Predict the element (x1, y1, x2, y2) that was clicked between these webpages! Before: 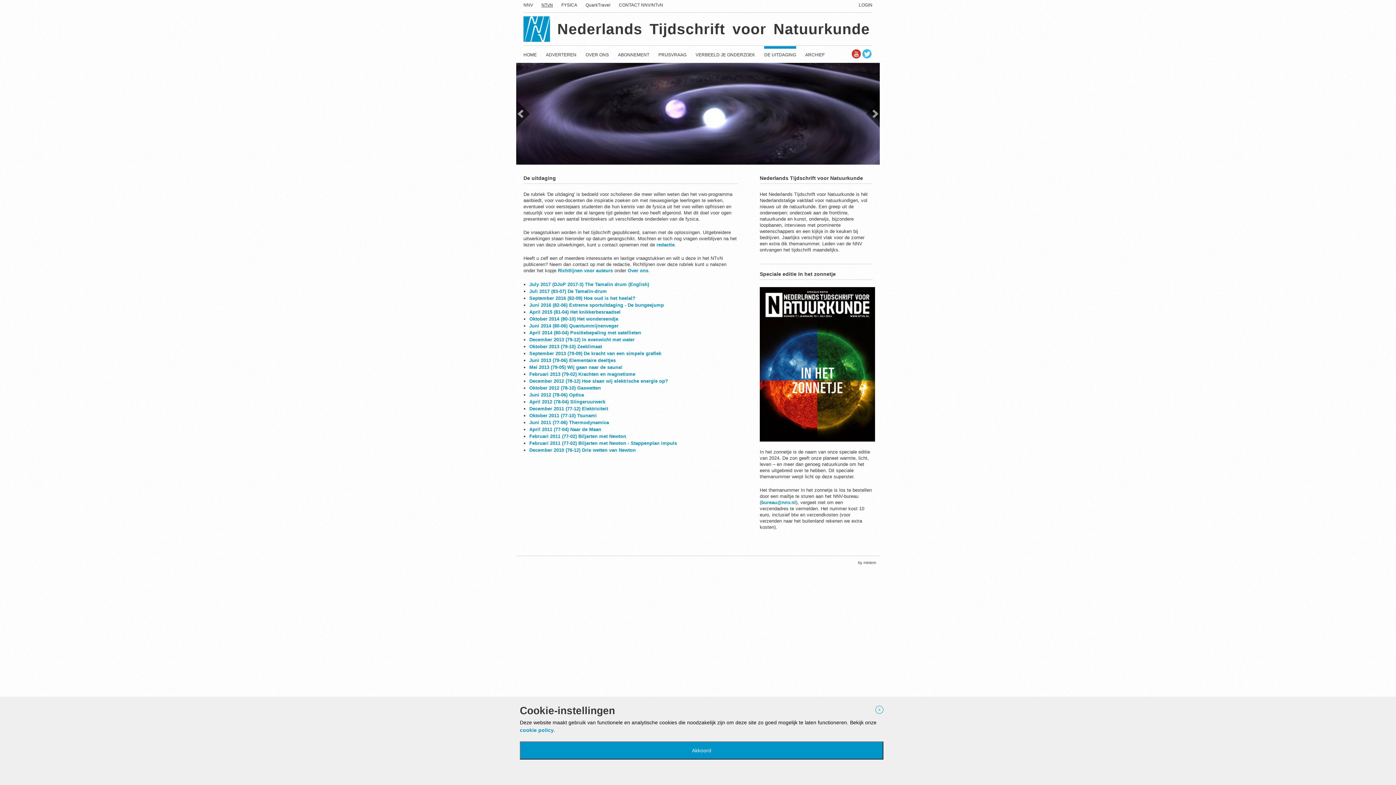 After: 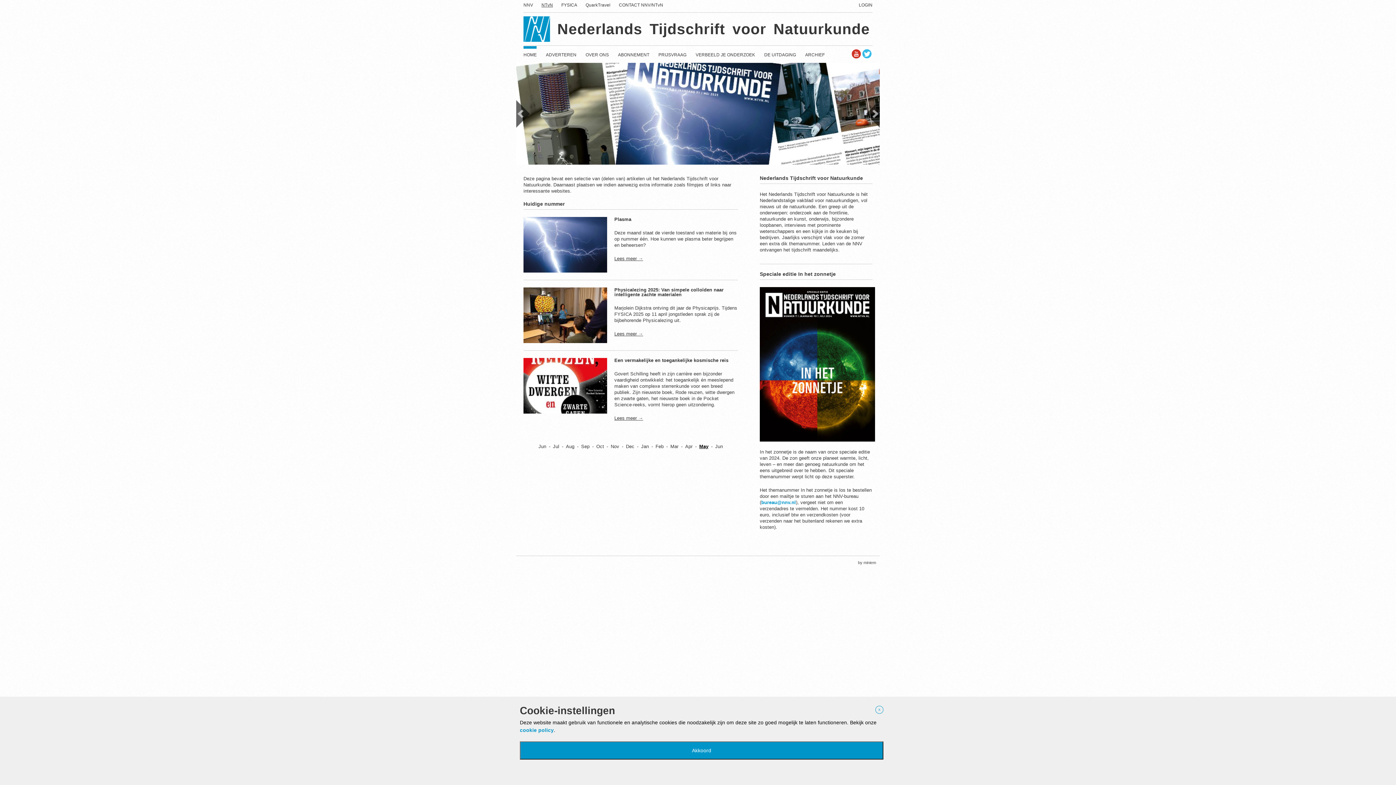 Action: label: HOME bbox: (523, 46, 536, 62)